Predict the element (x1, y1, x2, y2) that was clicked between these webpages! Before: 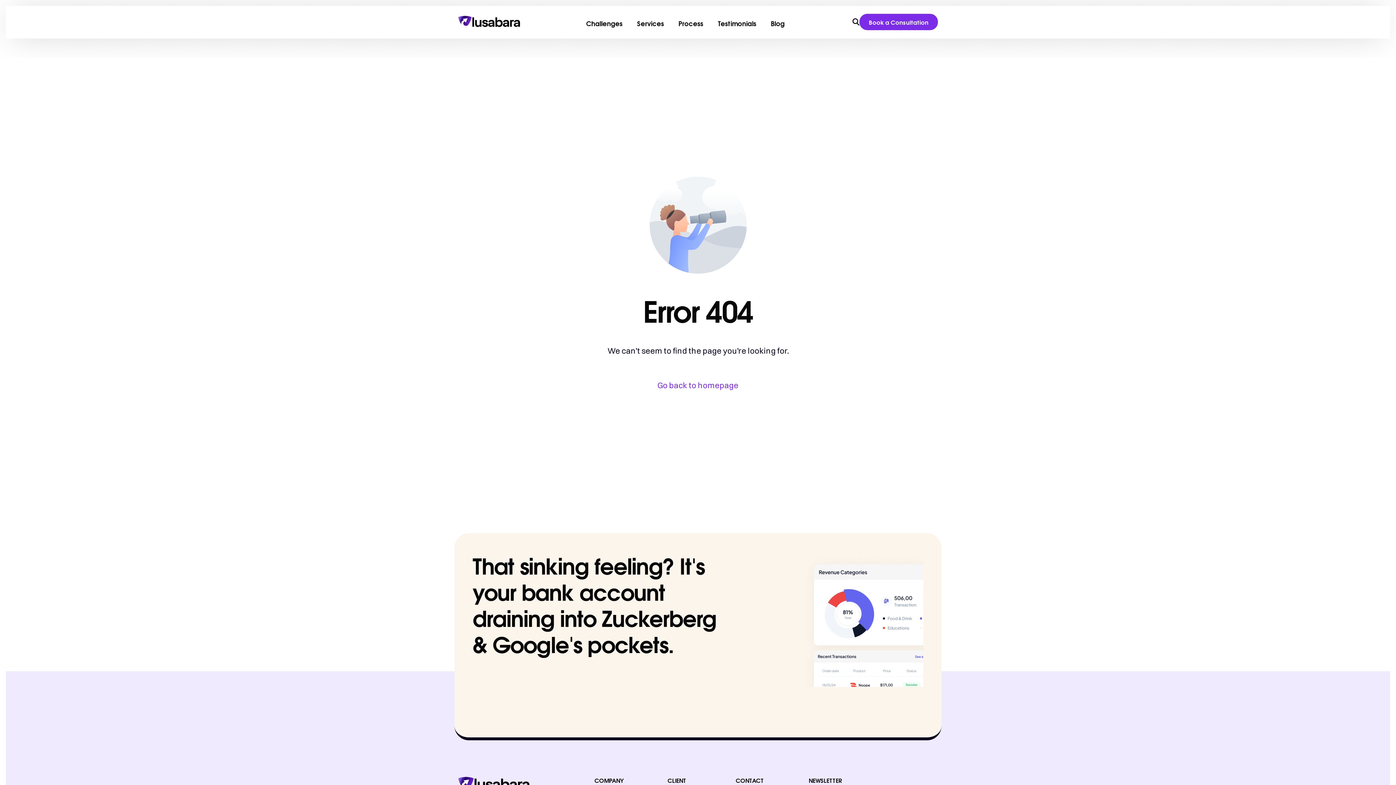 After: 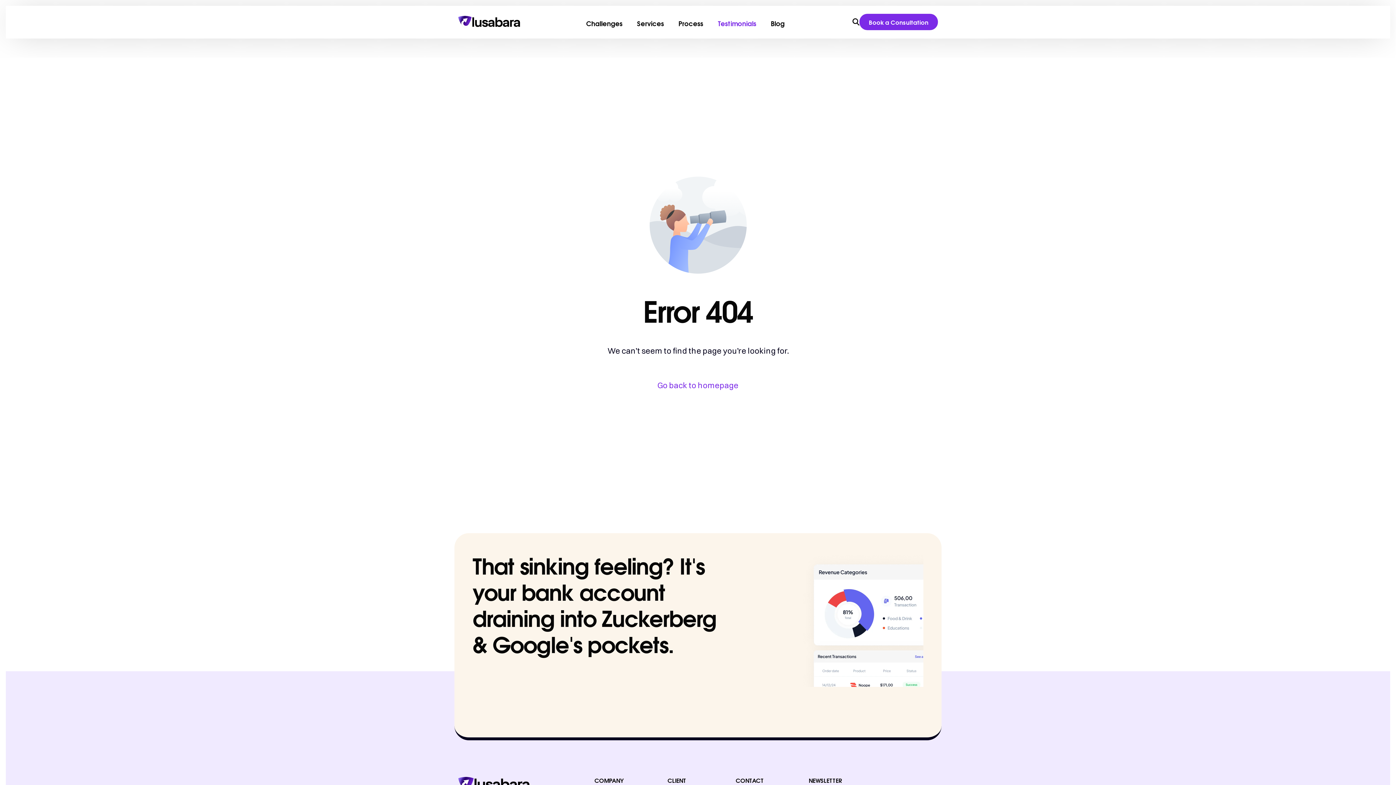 Action: bbox: (710, 5, 763, 38) label: Testimonials